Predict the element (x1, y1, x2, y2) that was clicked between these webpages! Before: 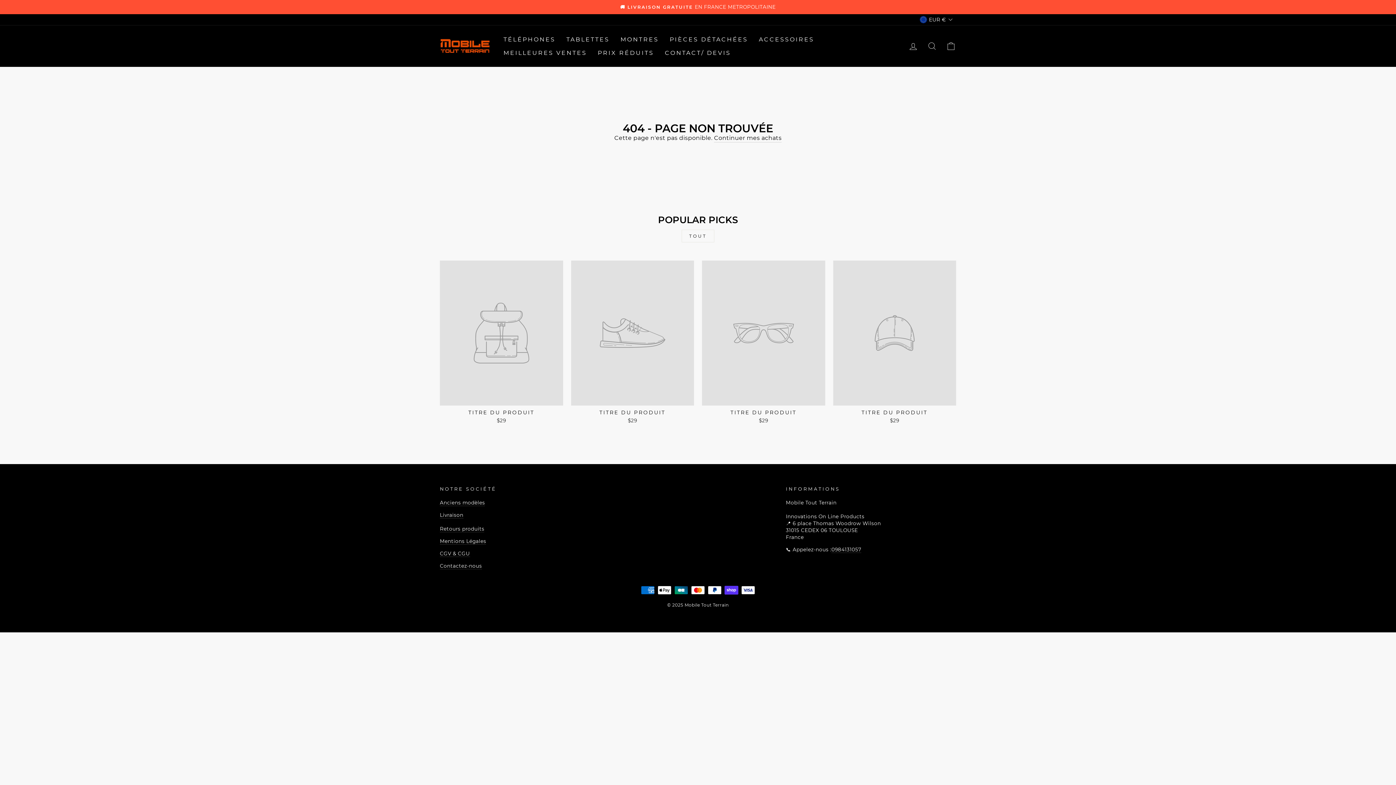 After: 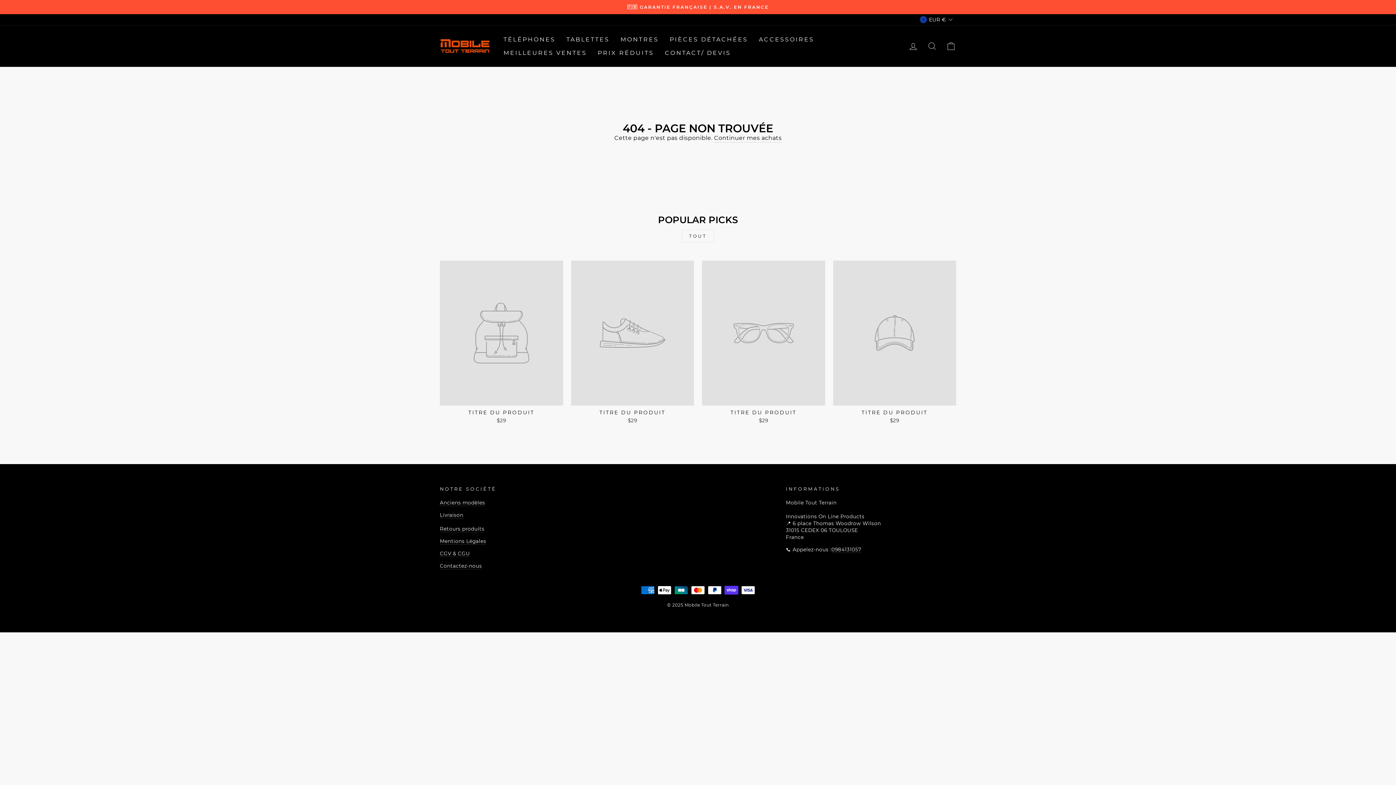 Action: label: TITRE DU PRODUIT
$29 bbox: (571, 260, 694, 426)